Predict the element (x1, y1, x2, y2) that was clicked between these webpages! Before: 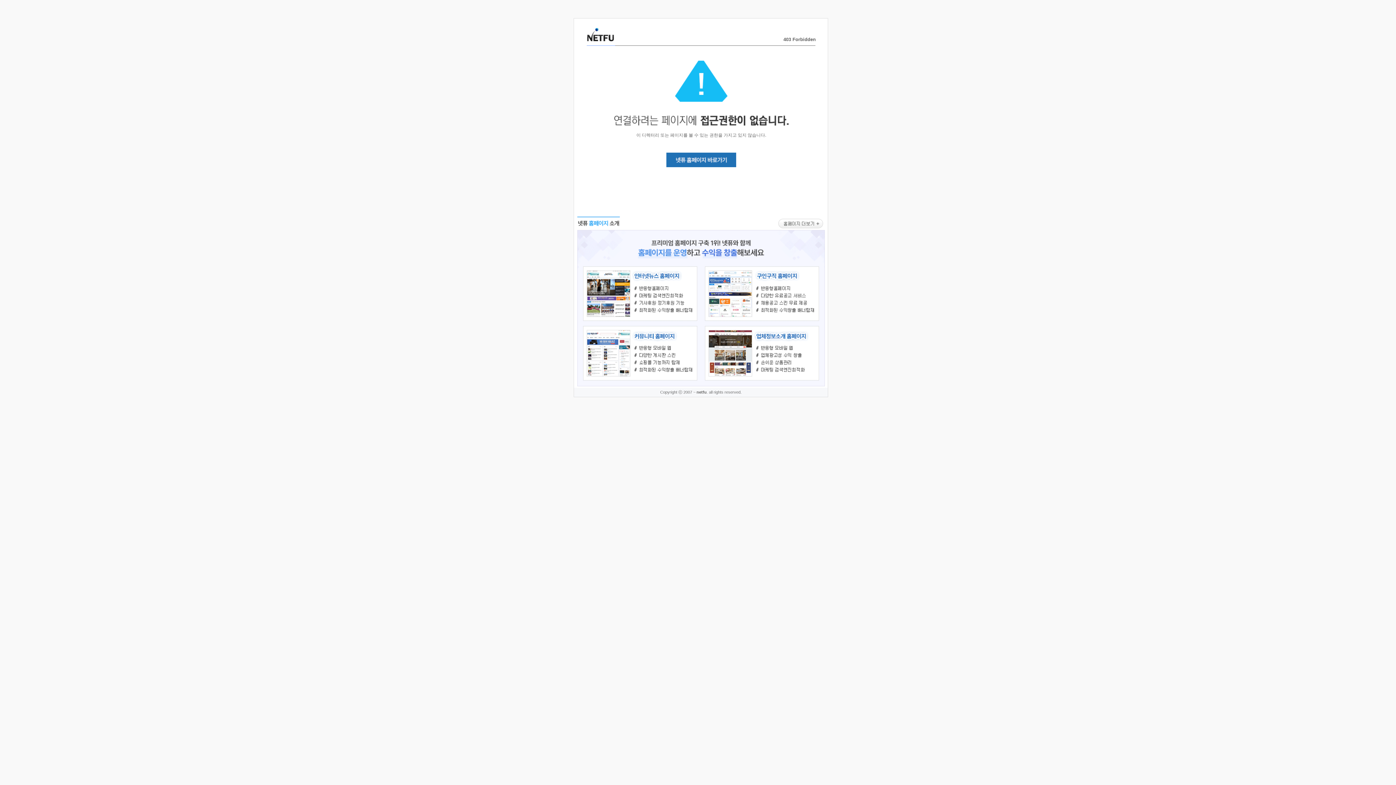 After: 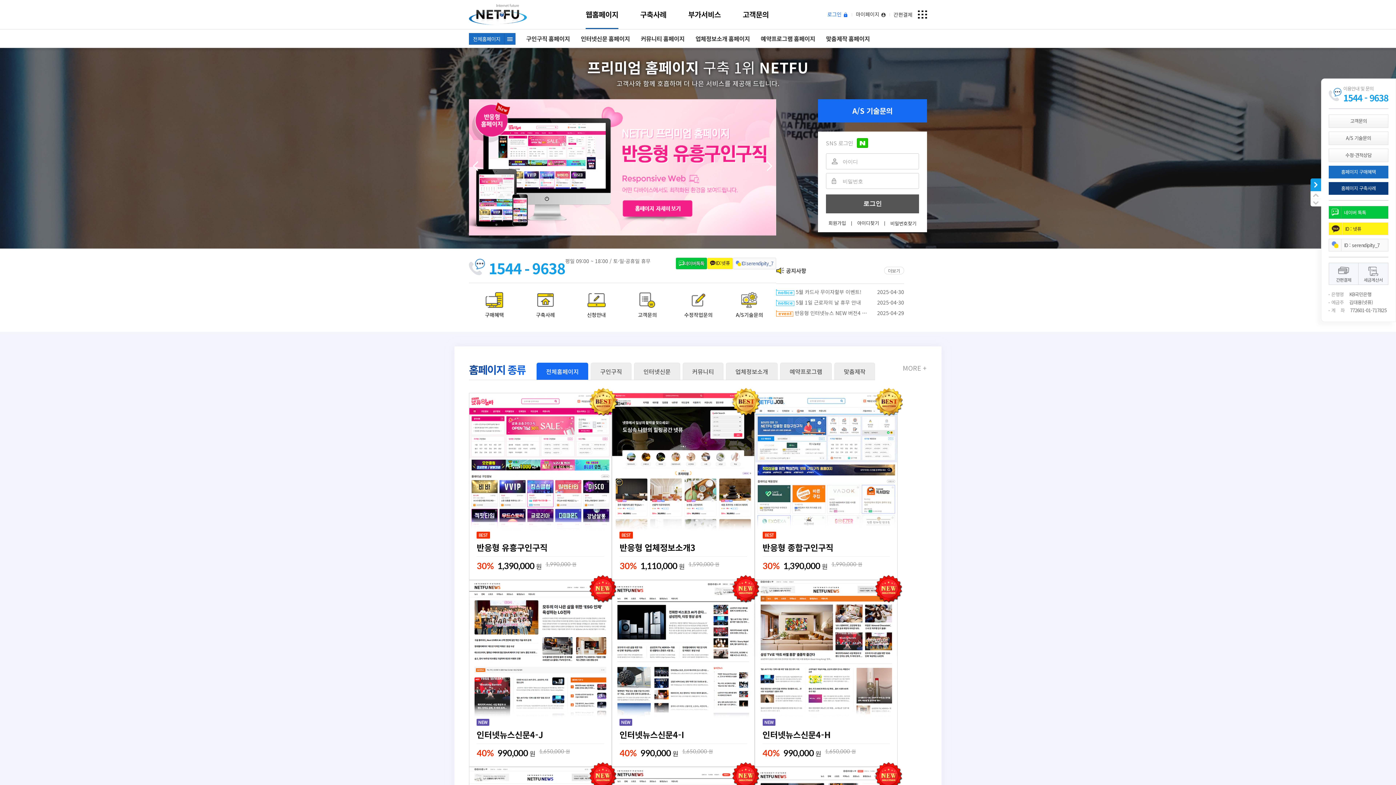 Action: bbox: (577, 383, 824, 389)